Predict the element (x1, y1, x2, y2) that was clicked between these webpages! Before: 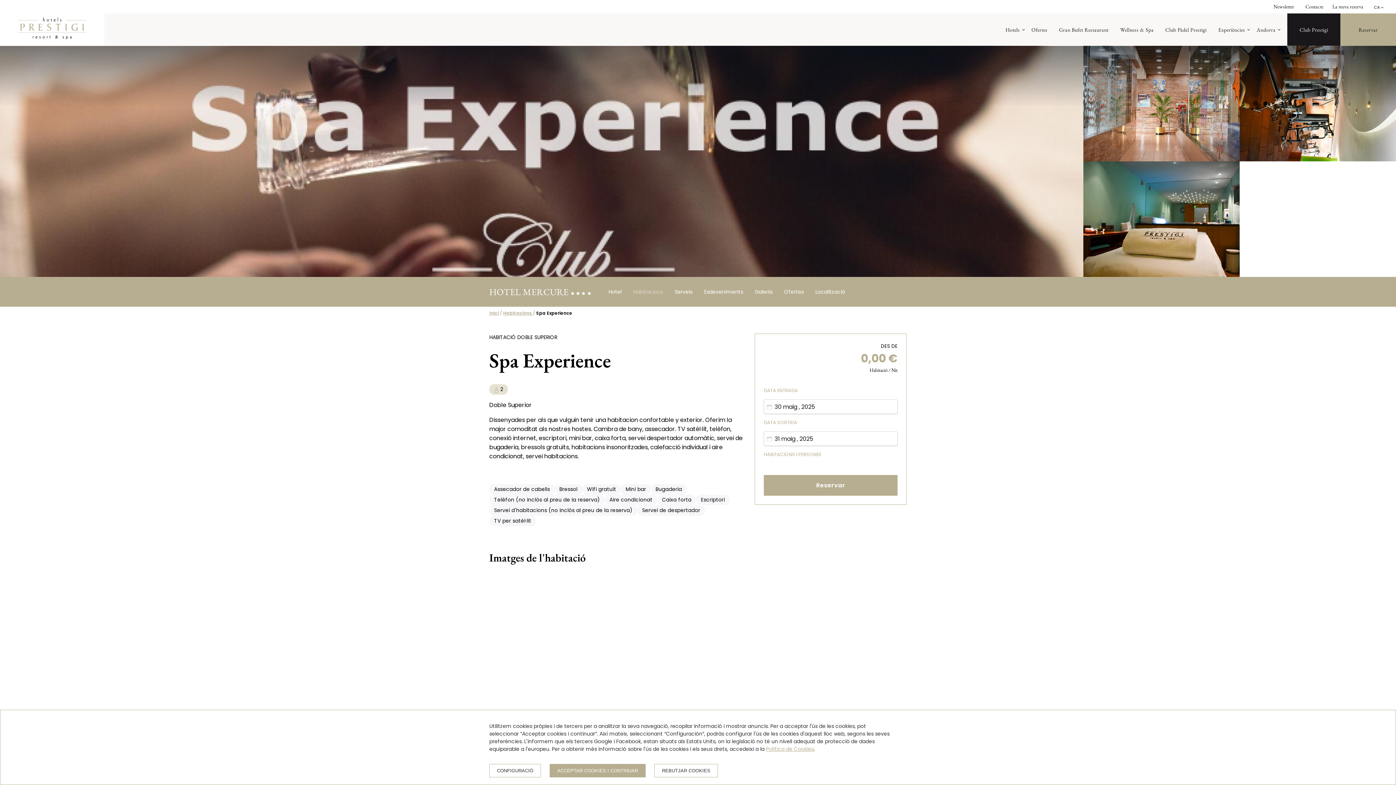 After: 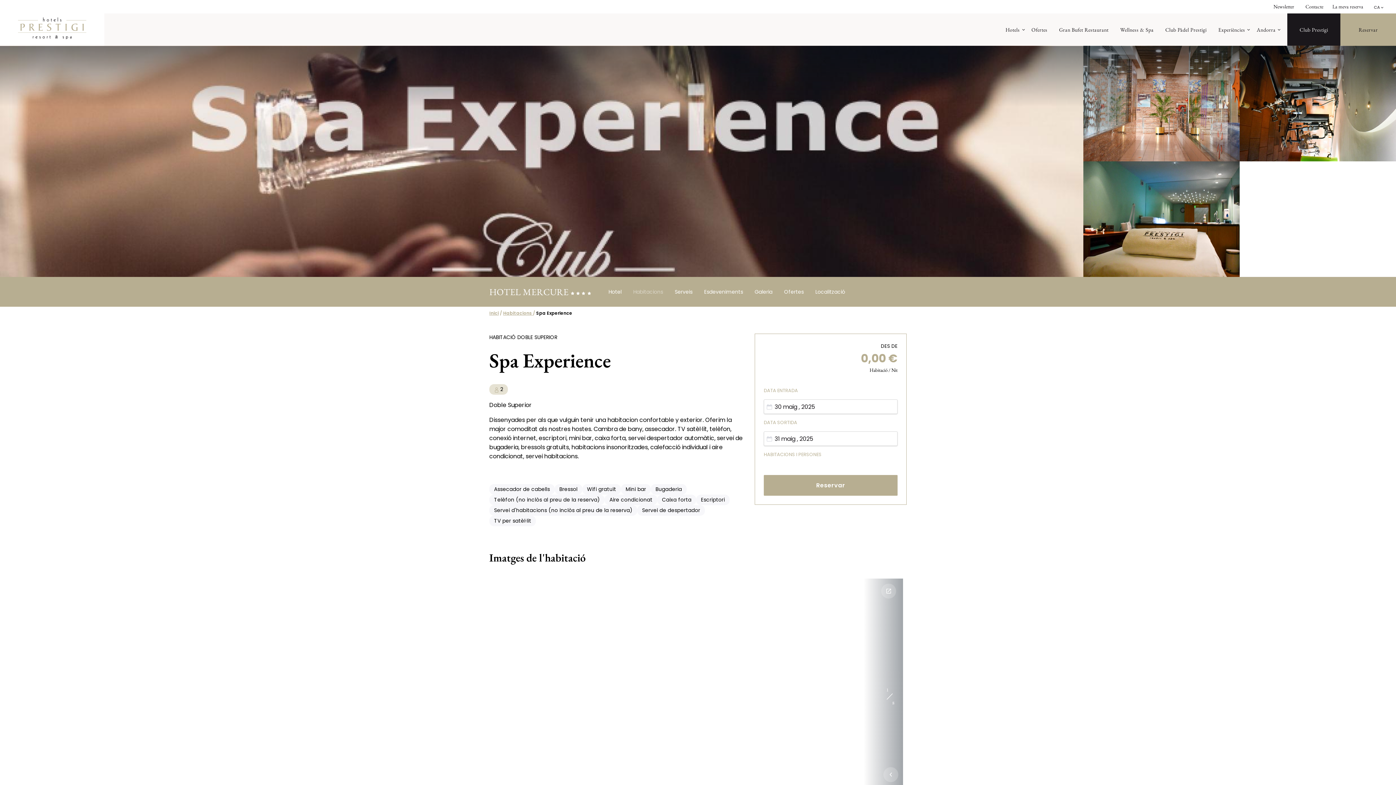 Action: label: REBUTJAR COOKIES bbox: (654, 764, 718, 777)